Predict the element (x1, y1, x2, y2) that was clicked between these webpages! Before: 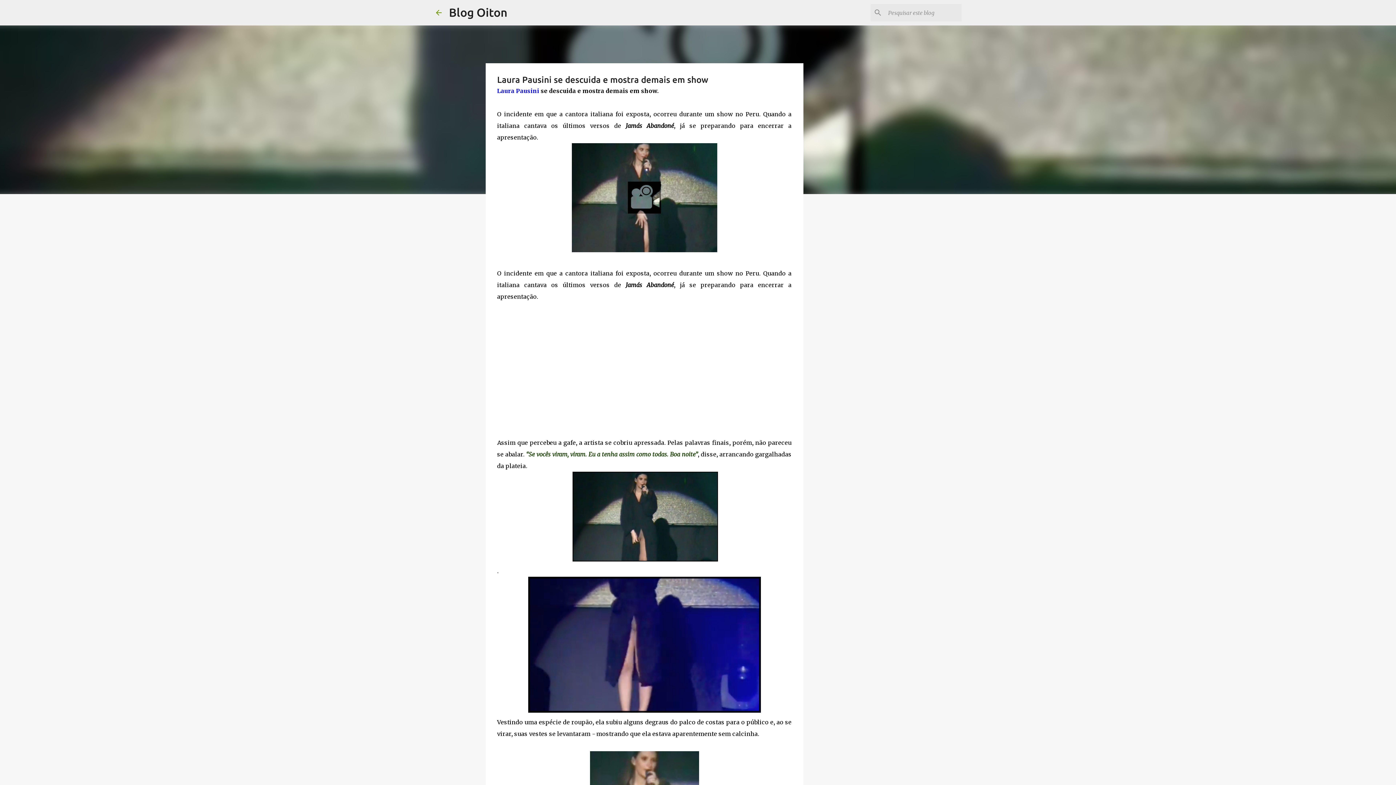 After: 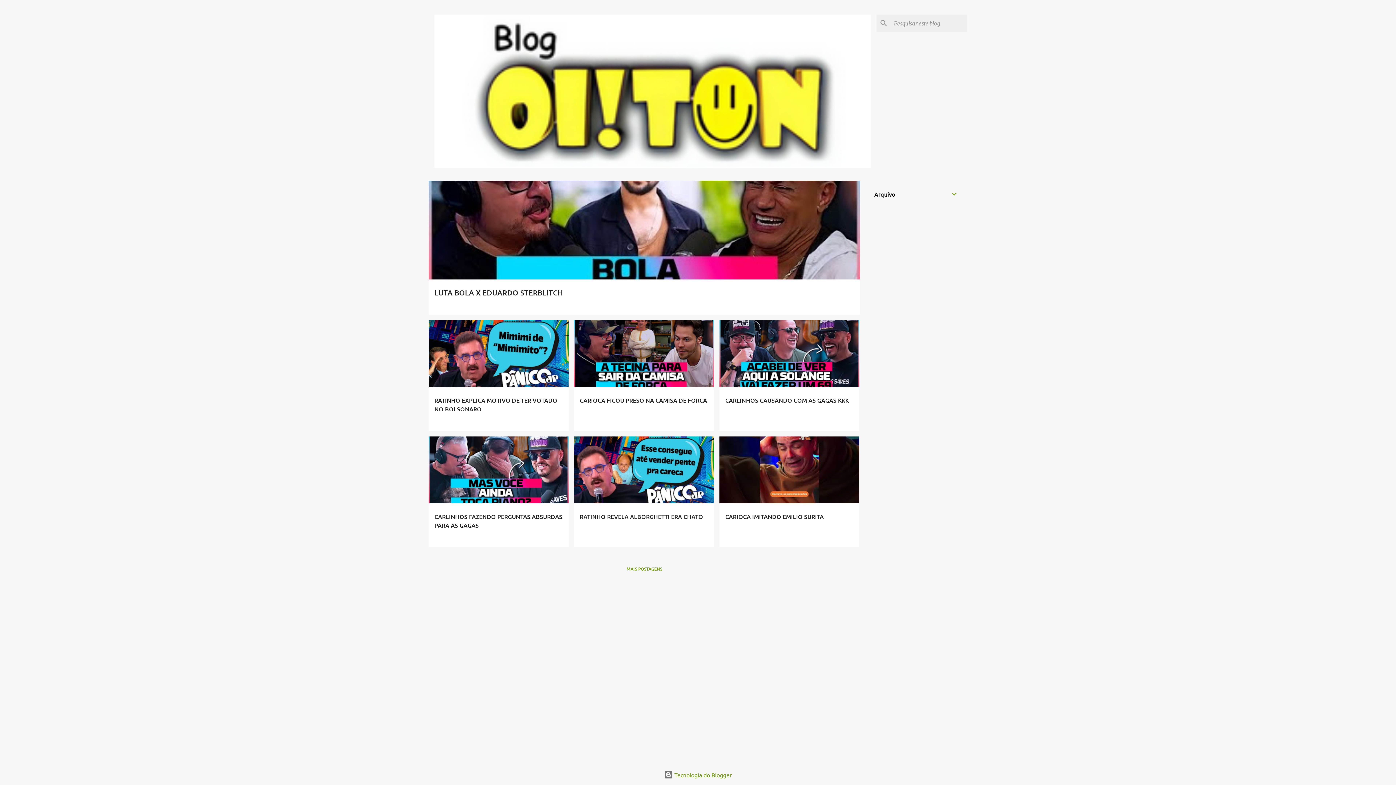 Action: bbox: (434, 8, 443, 16)